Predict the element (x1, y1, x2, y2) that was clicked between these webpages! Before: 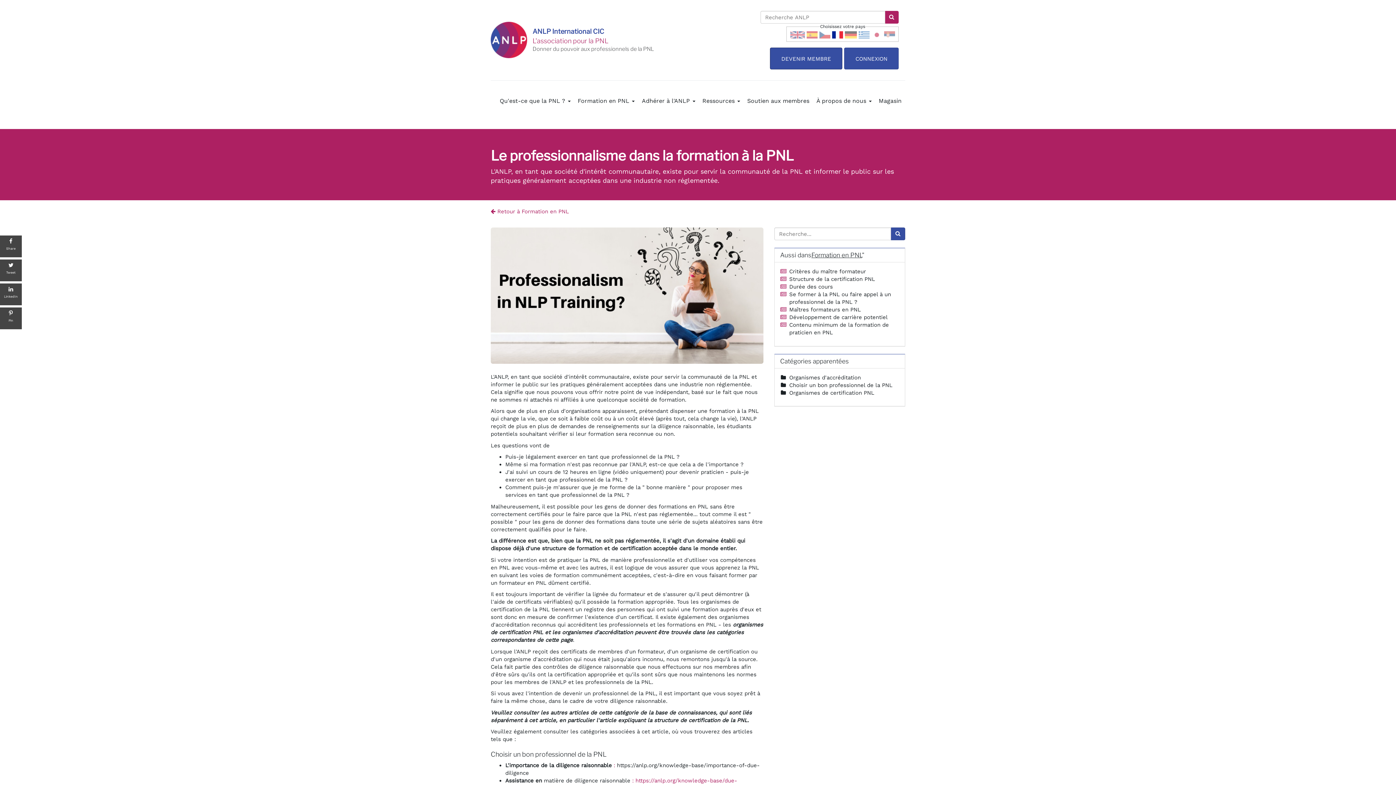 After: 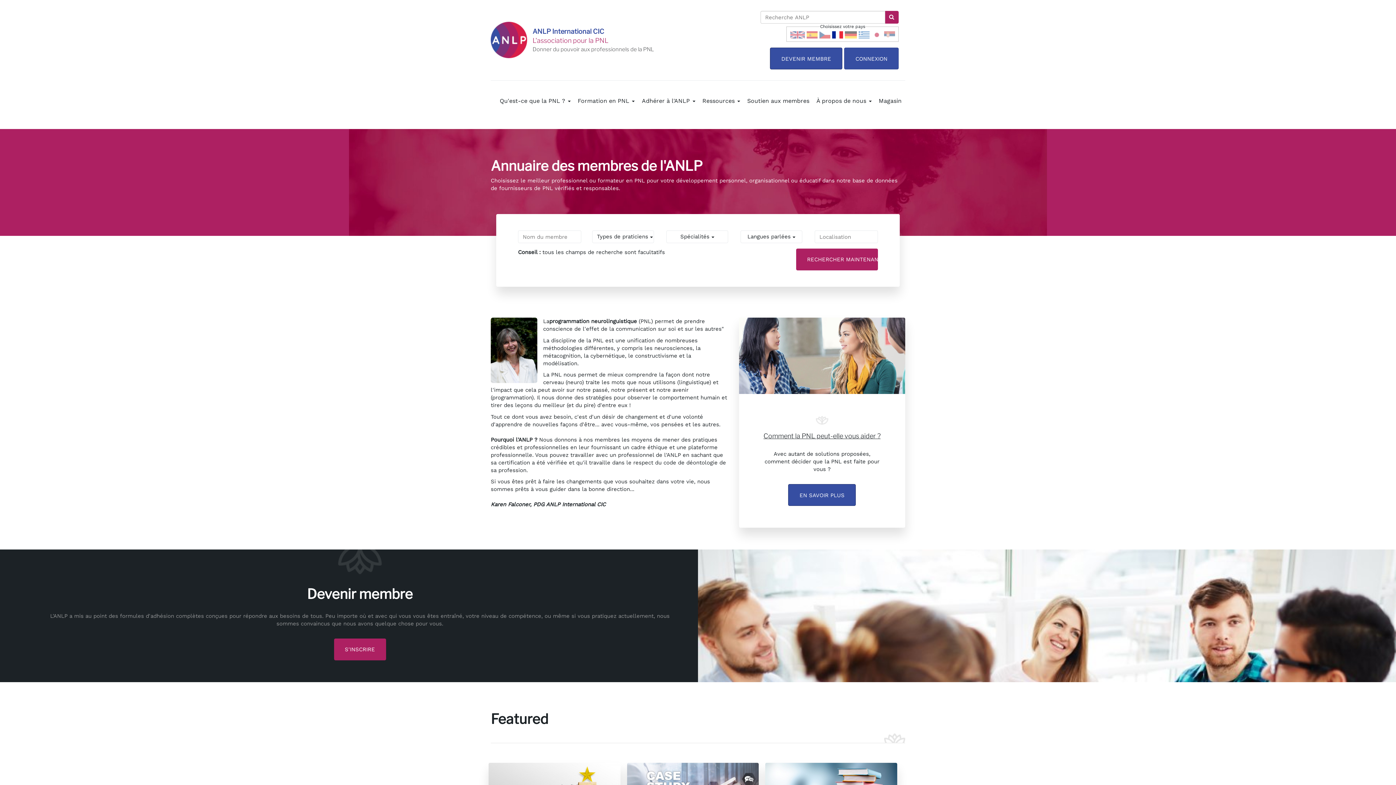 Action: label: L'association pour la PNL bbox: (532, 37, 608, 44)